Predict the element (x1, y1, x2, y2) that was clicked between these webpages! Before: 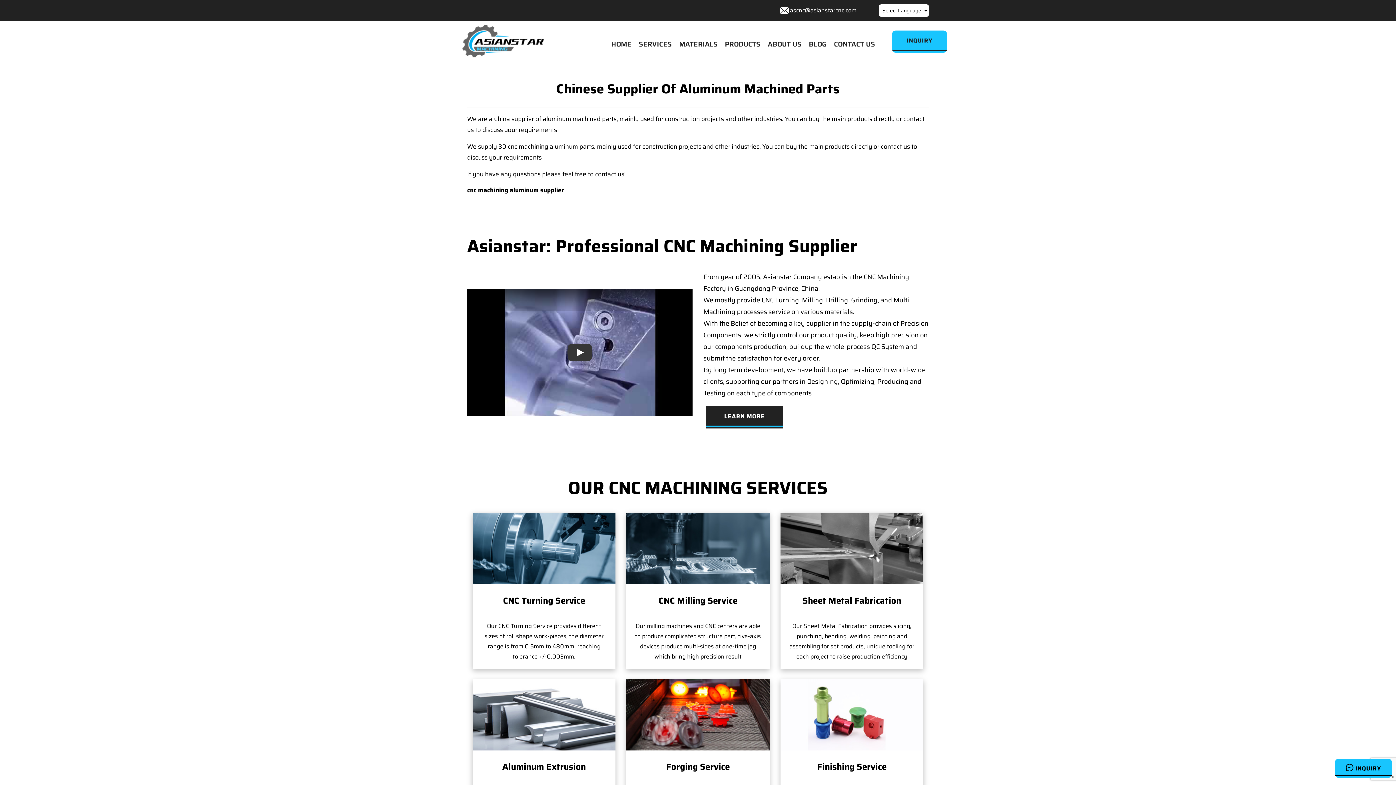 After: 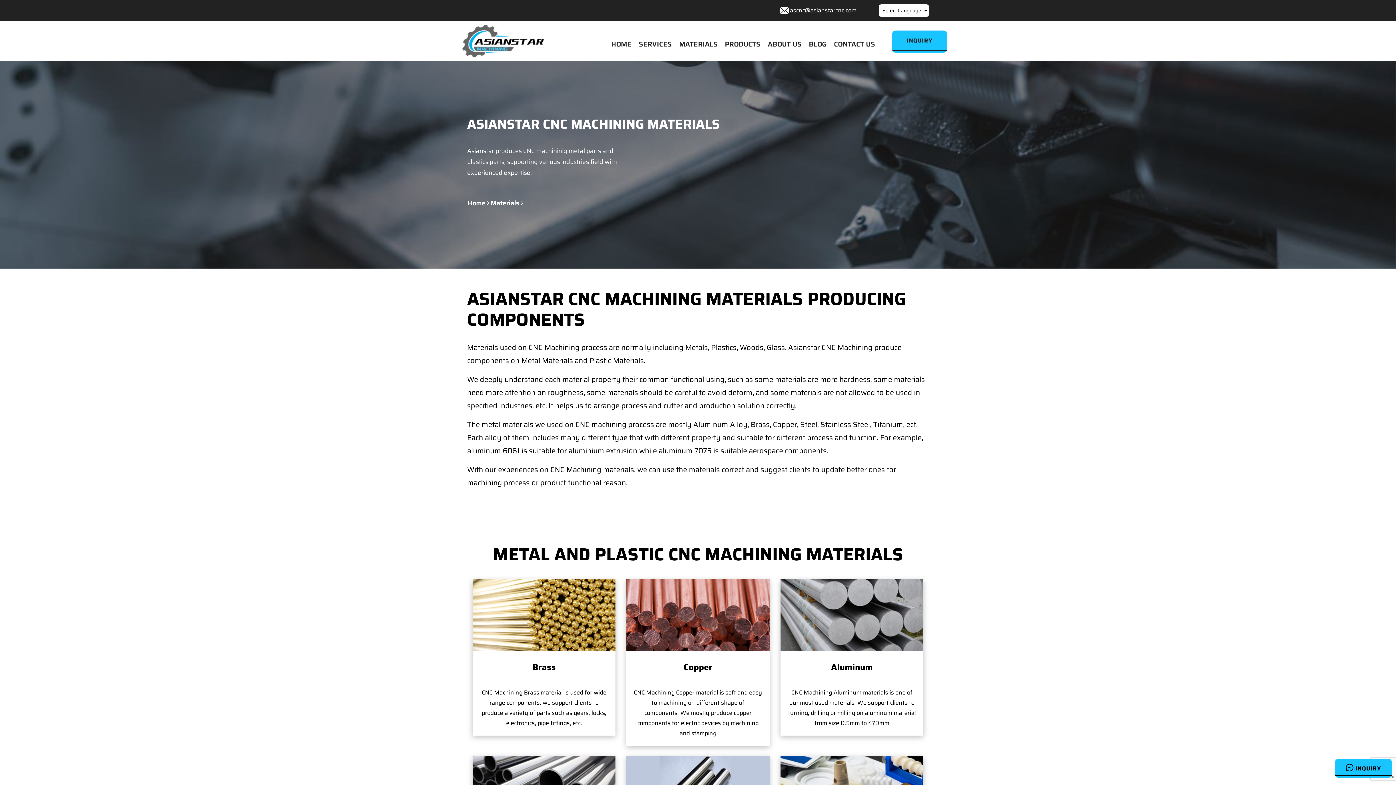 Action: label: MATERIALS bbox: (679, 28, 717, 59)